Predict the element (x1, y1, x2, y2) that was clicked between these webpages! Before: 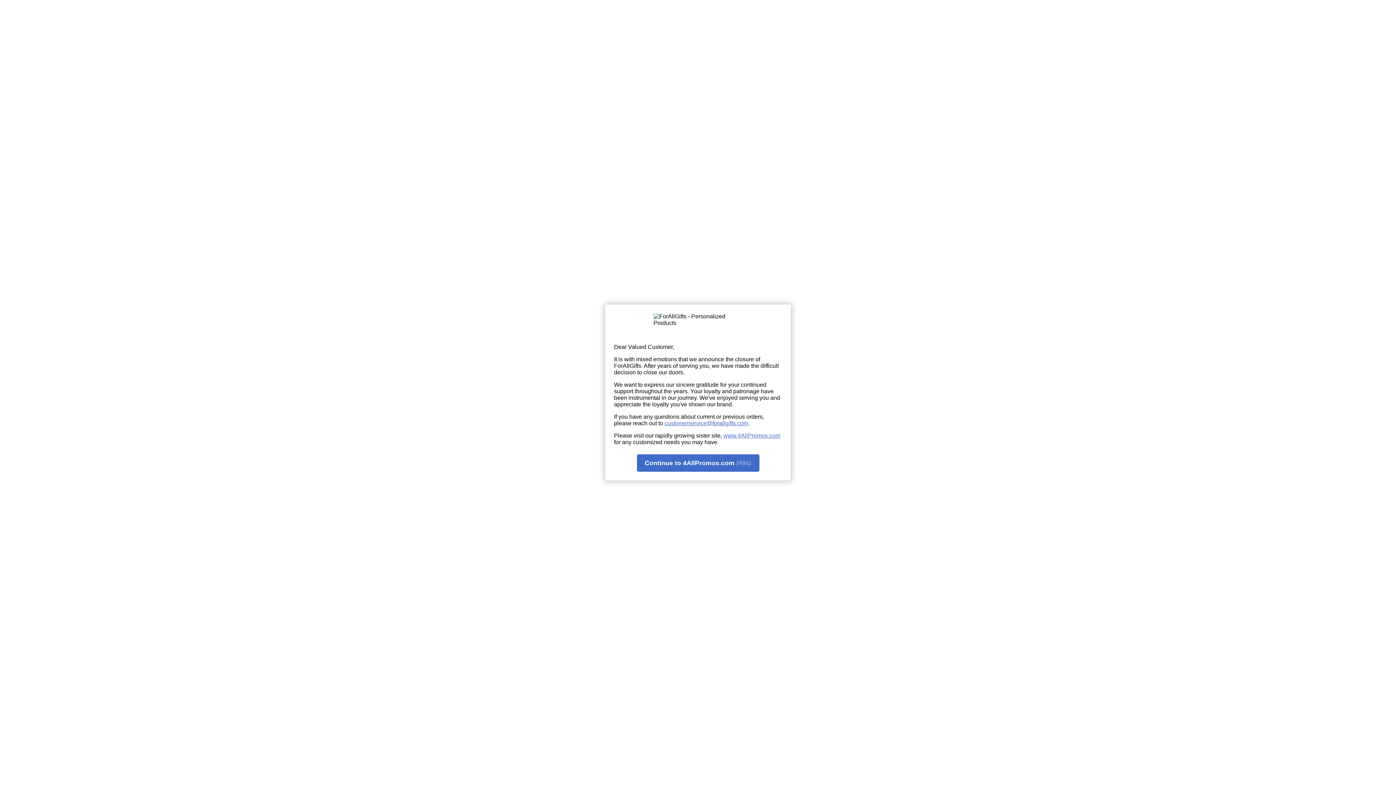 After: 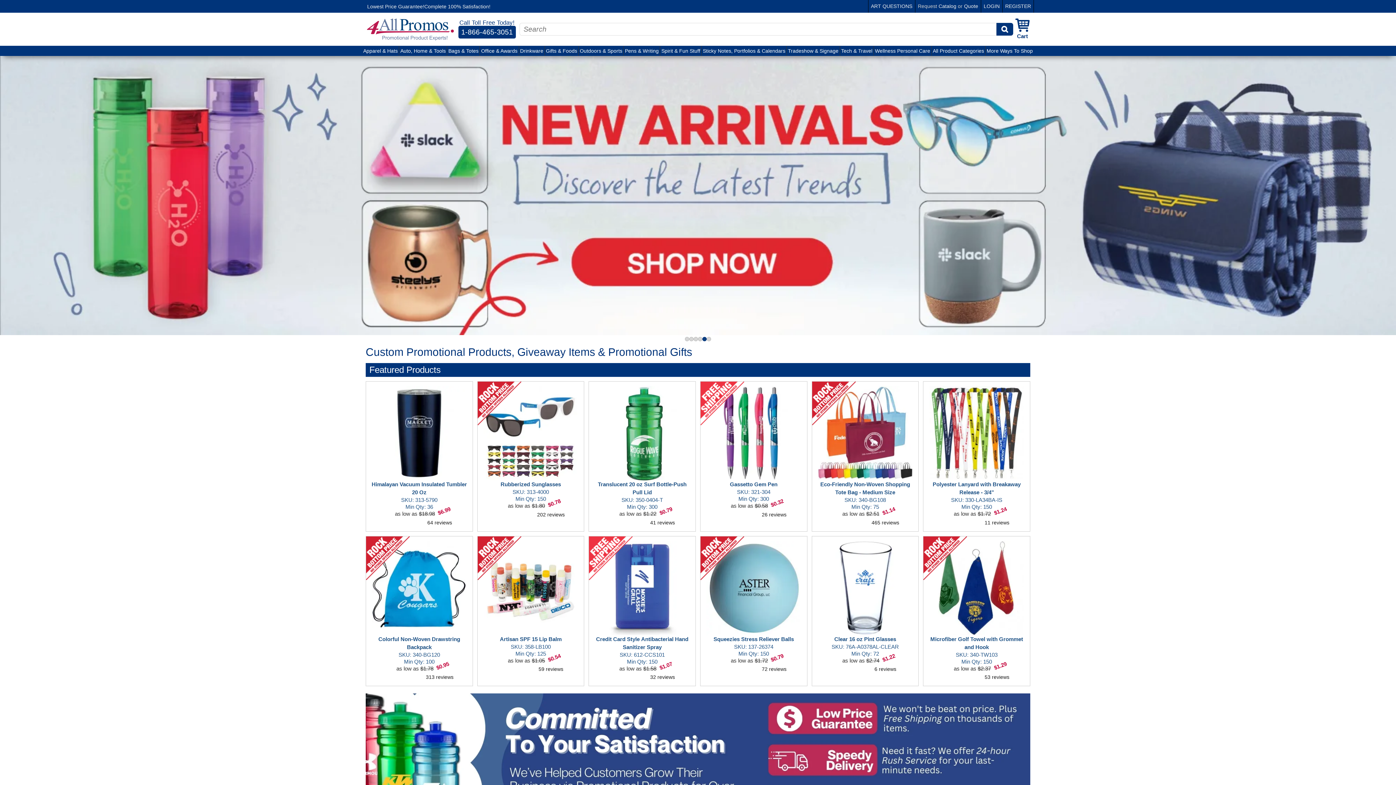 Action: bbox: (636, 454, 759, 471) label: Continue to 4AllPromos.com (58s)